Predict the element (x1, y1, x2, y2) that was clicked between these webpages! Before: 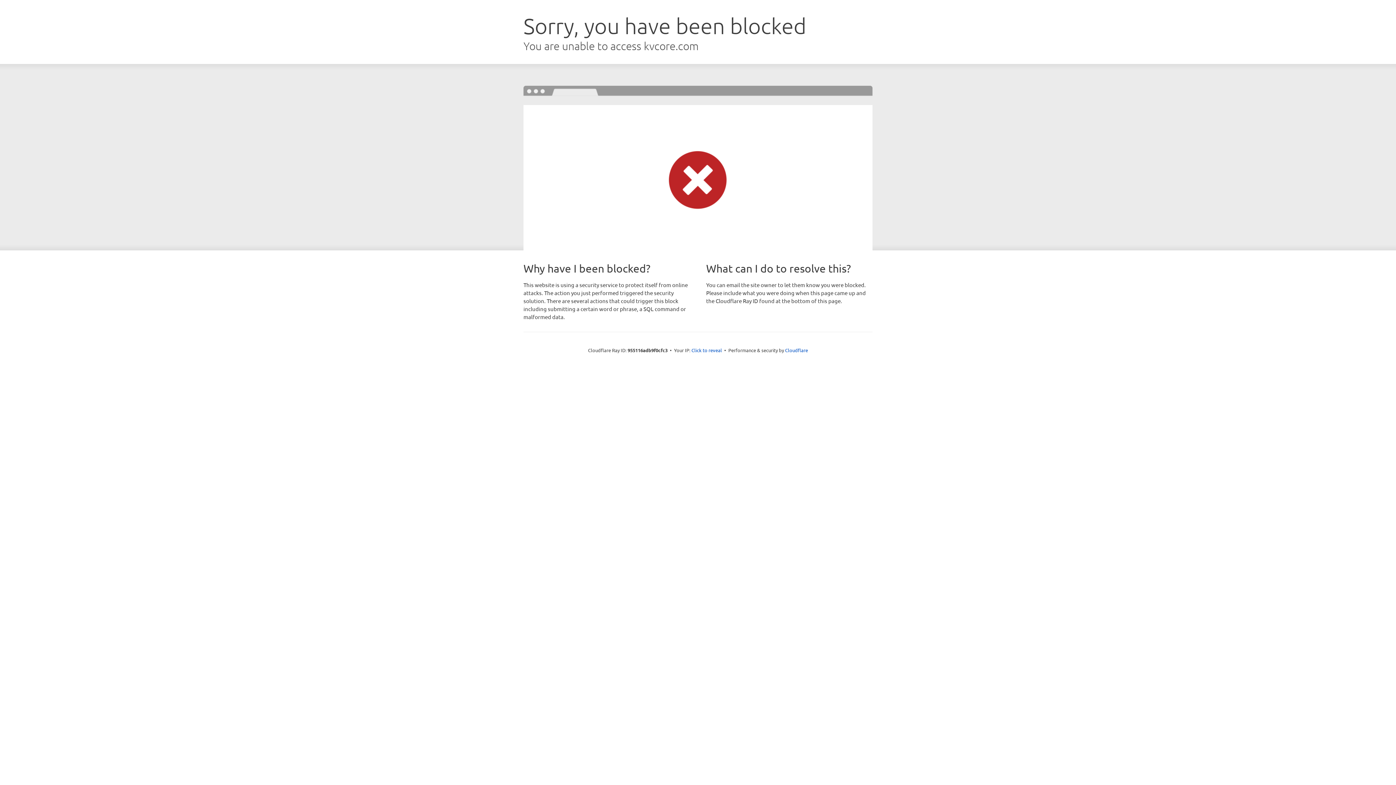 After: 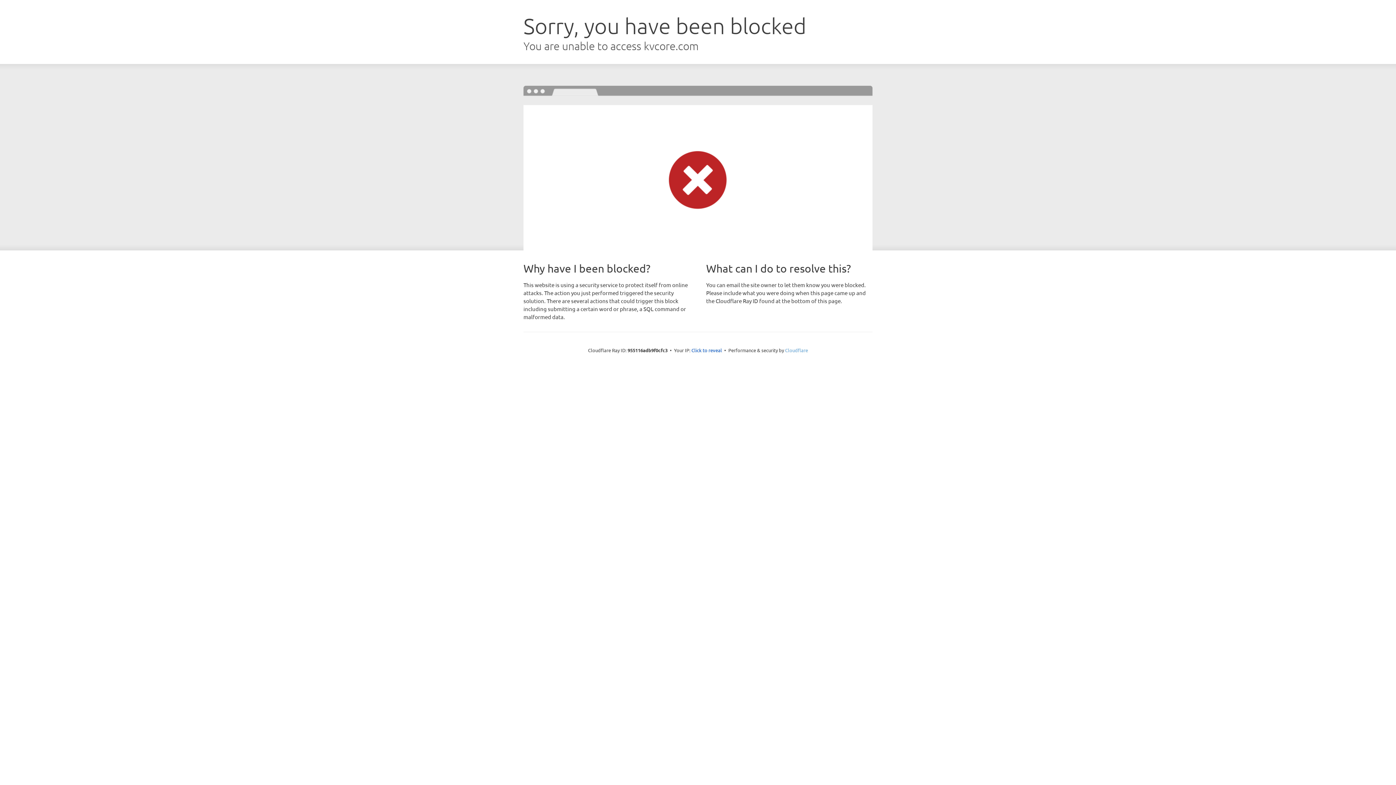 Action: label: Cloudflare bbox: (785, 347, 808, 353)